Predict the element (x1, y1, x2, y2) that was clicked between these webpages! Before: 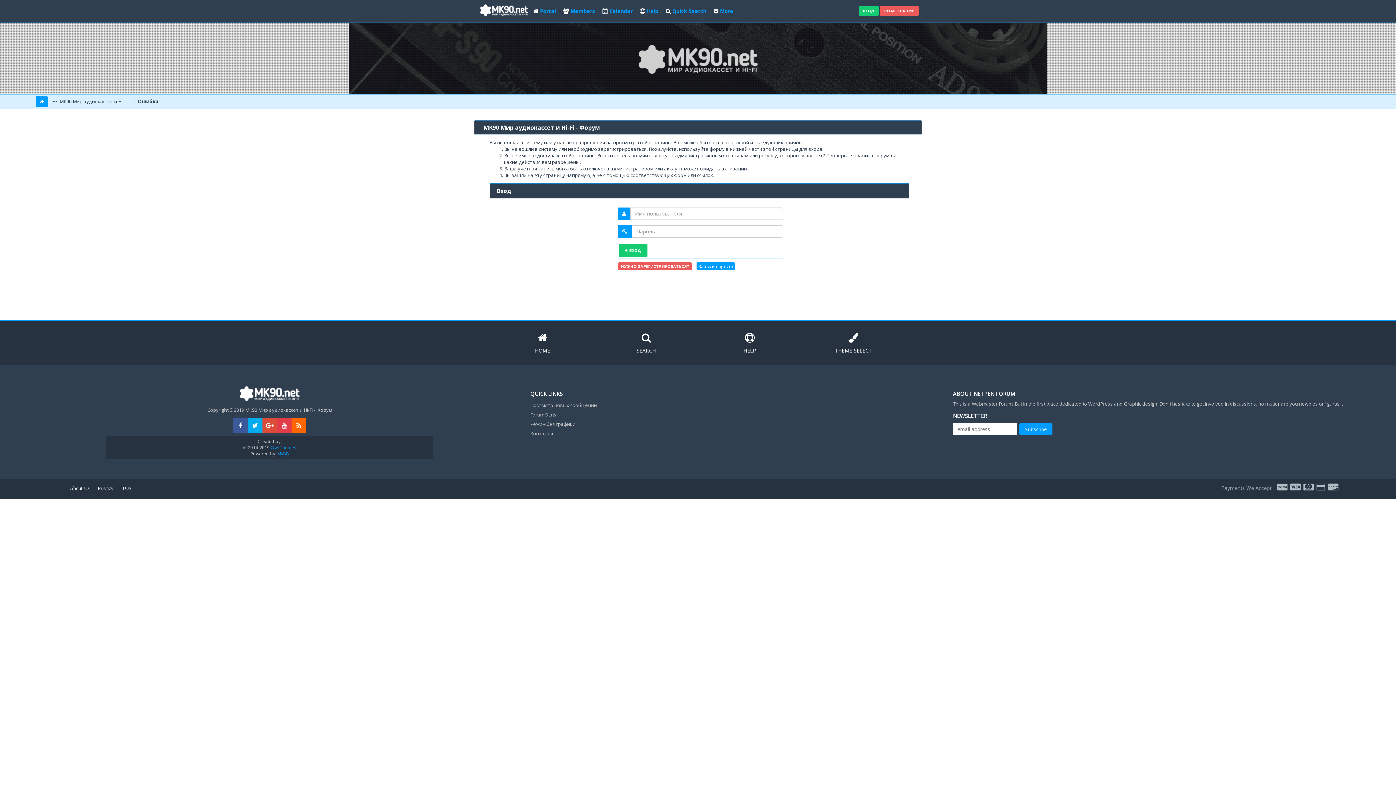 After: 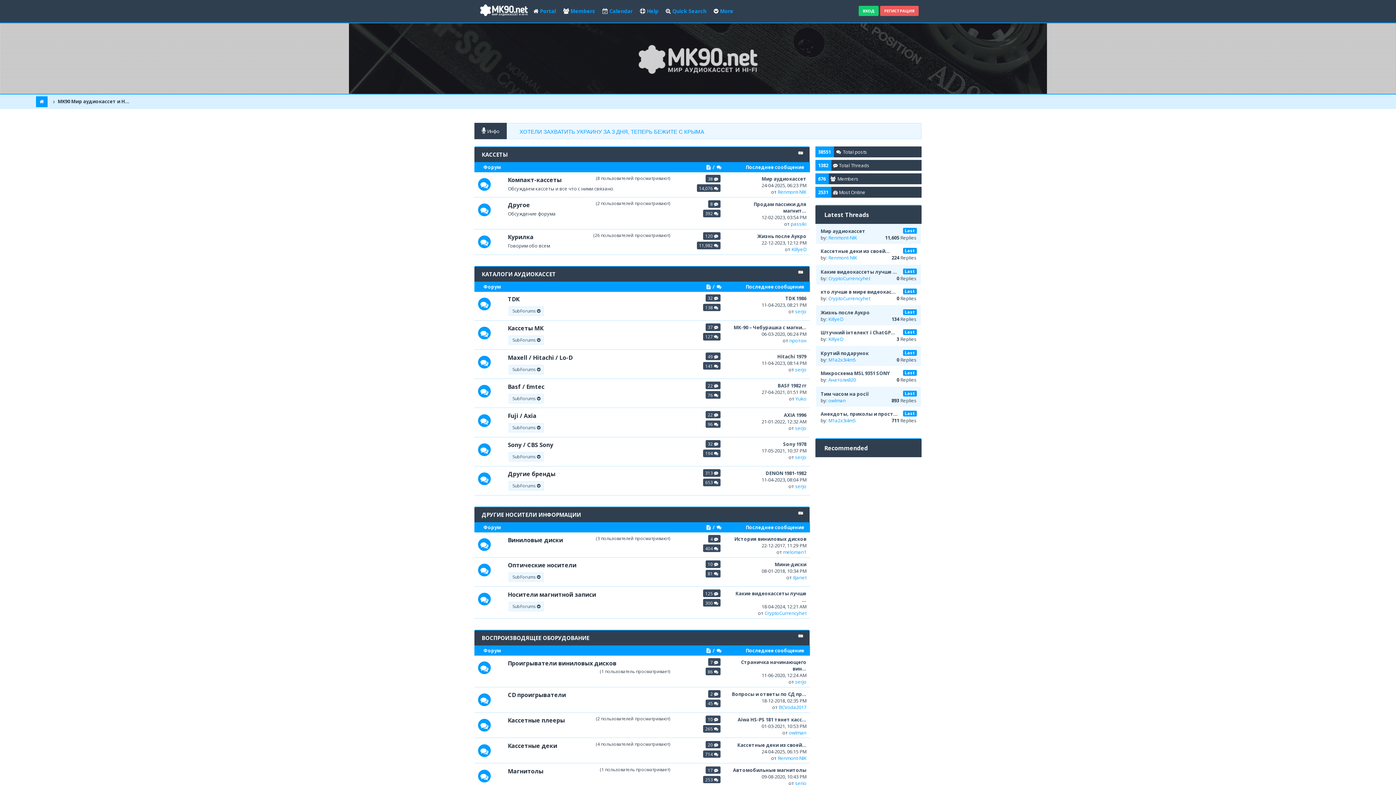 Action: bbox: (480, 6, 528, 13)